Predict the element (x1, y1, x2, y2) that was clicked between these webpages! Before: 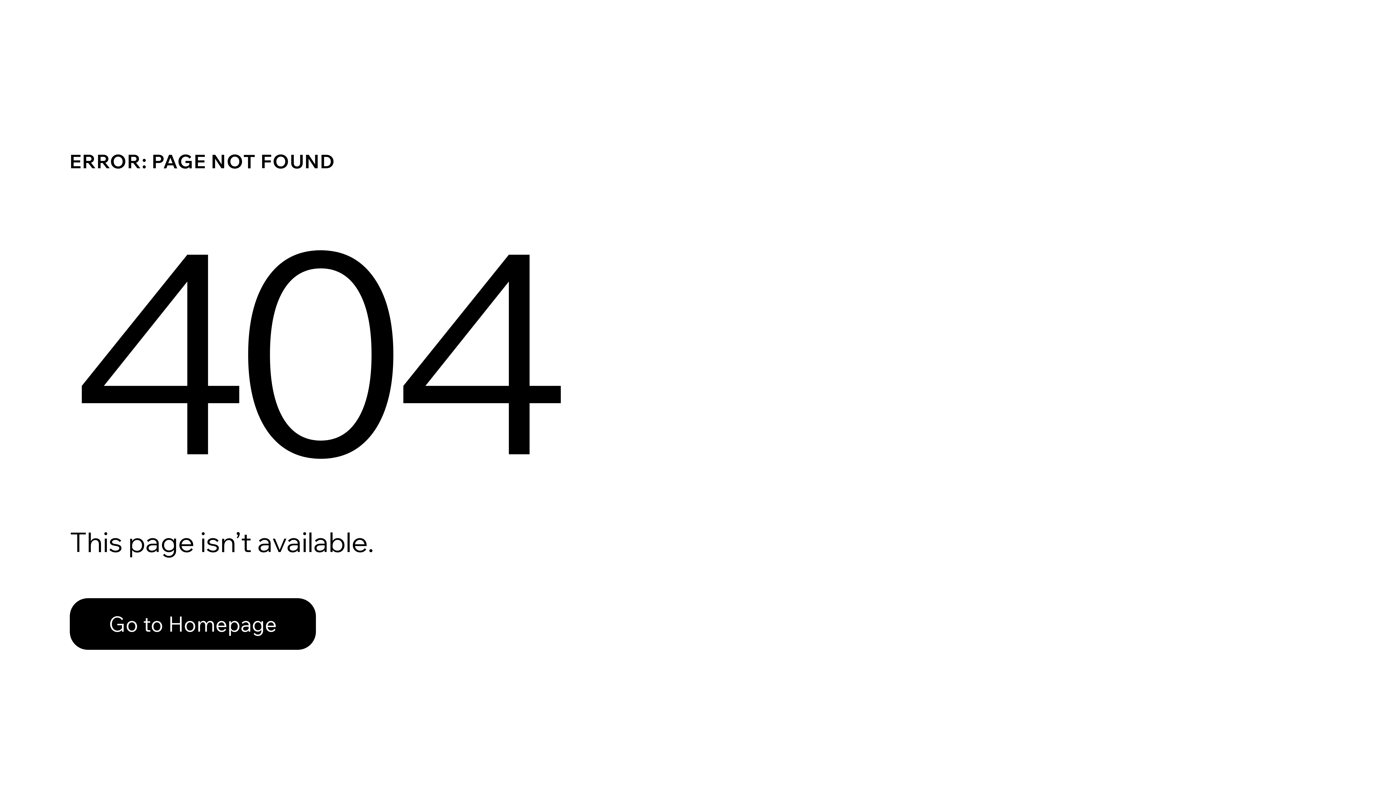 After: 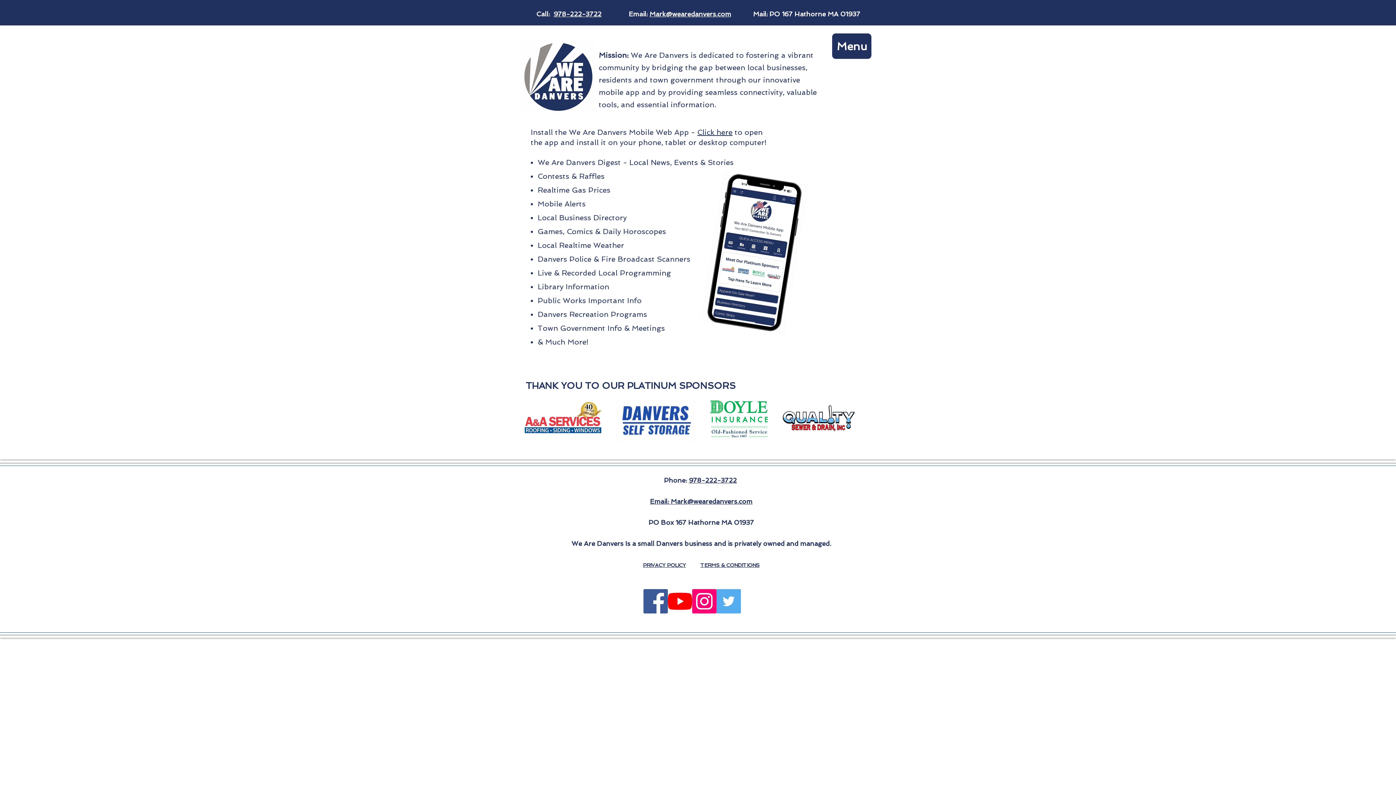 Action: bbox: (69, 582, 768, 659) label: Go to Homepage